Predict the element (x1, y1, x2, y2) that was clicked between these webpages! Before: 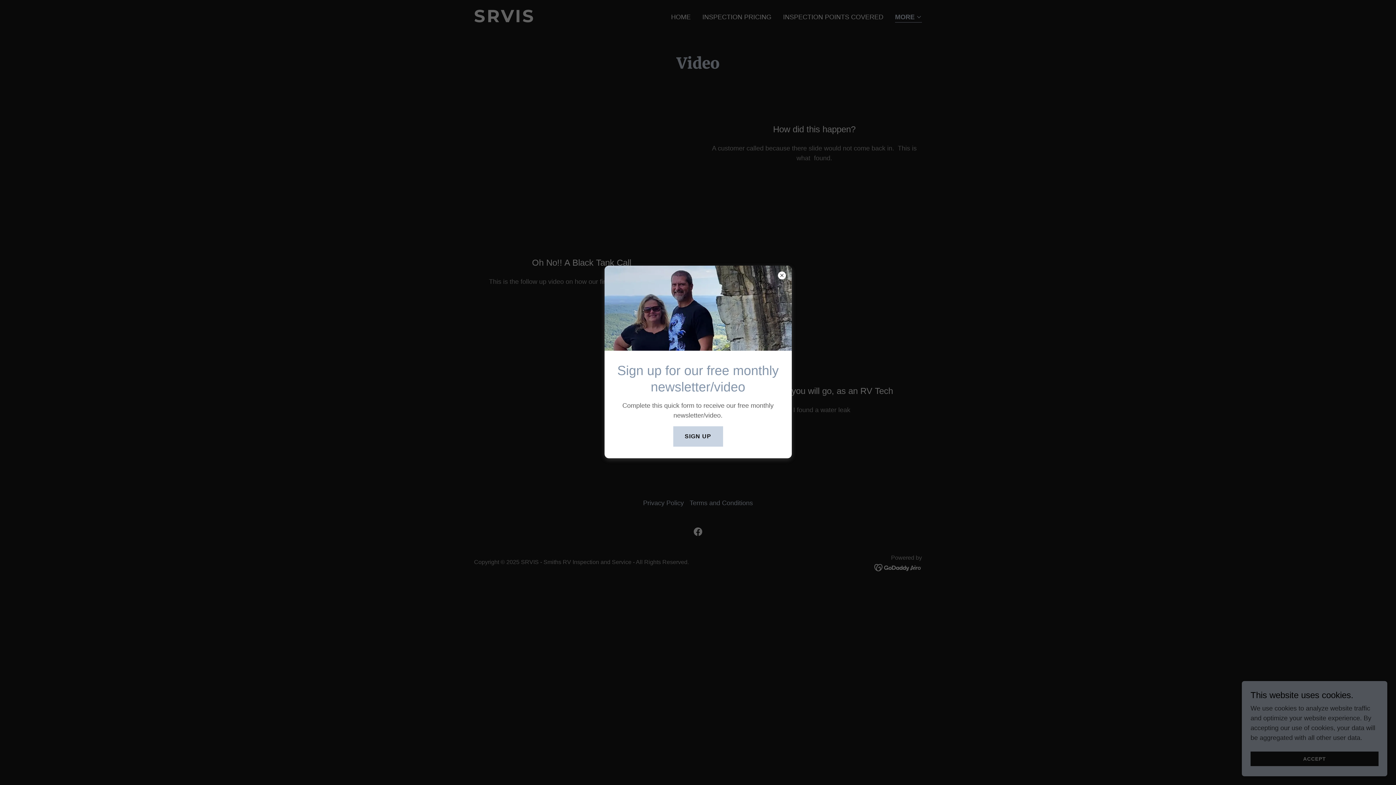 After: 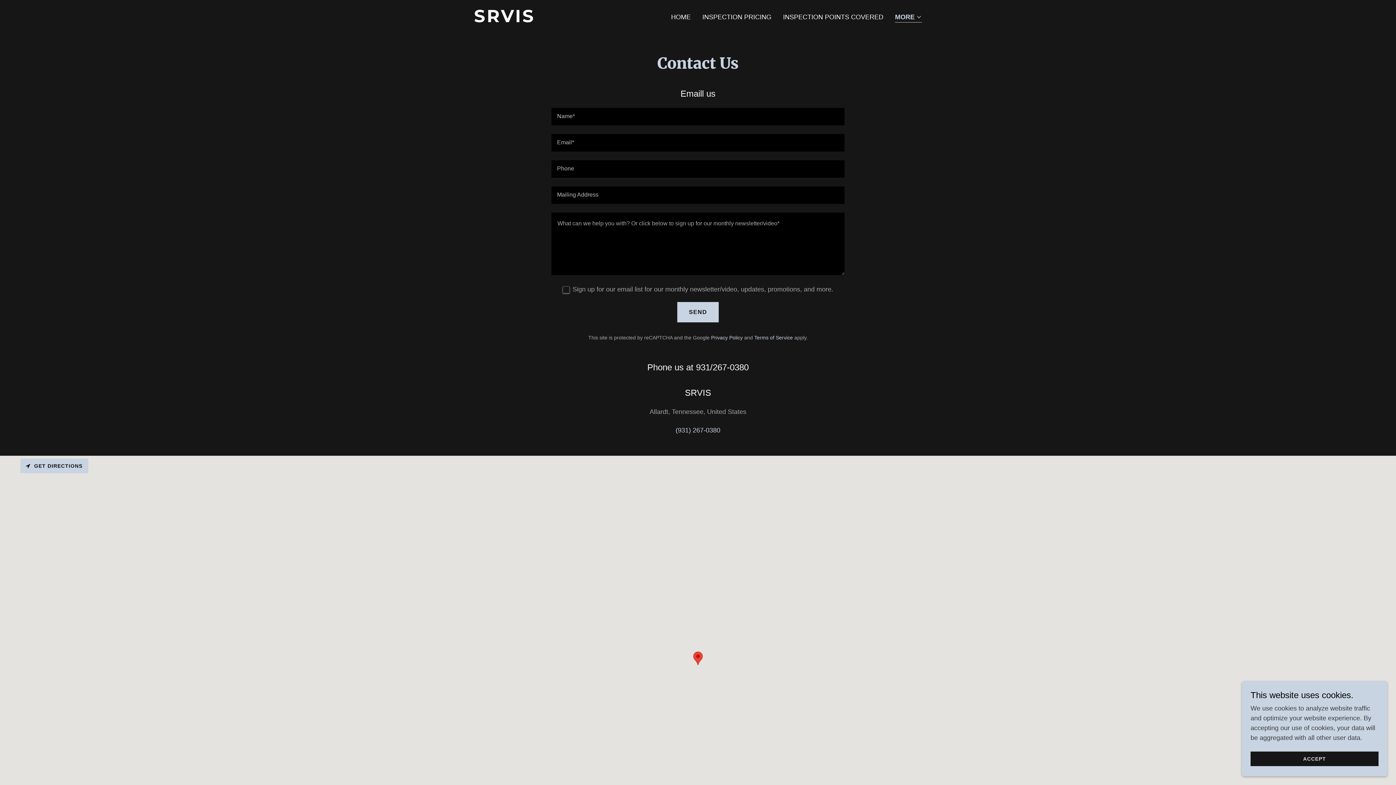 Action: label: SIGN UP bbox: (673, 426, 723, 446)